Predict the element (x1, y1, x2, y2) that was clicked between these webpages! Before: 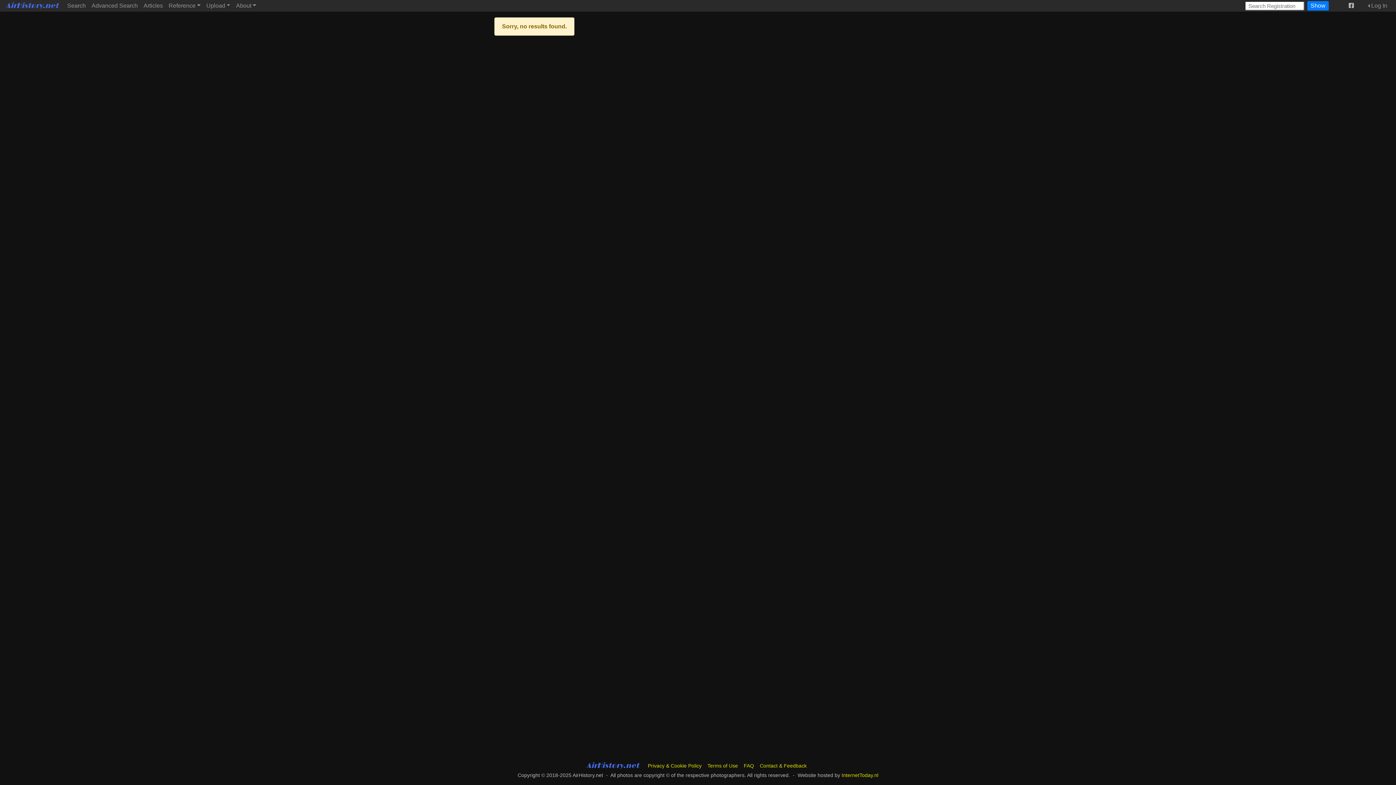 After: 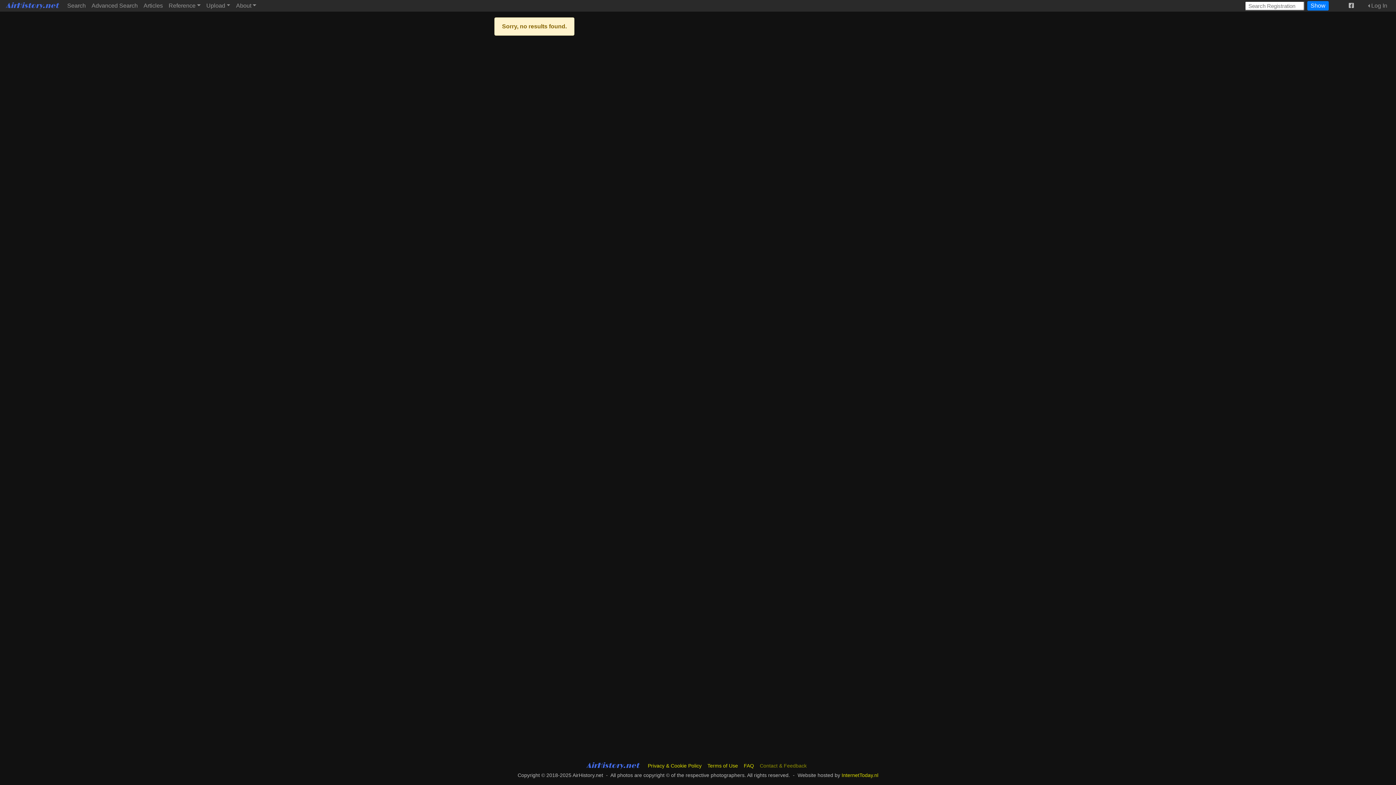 Action: bbox: (757, 760, 809, 771) label: Contact & Feedback